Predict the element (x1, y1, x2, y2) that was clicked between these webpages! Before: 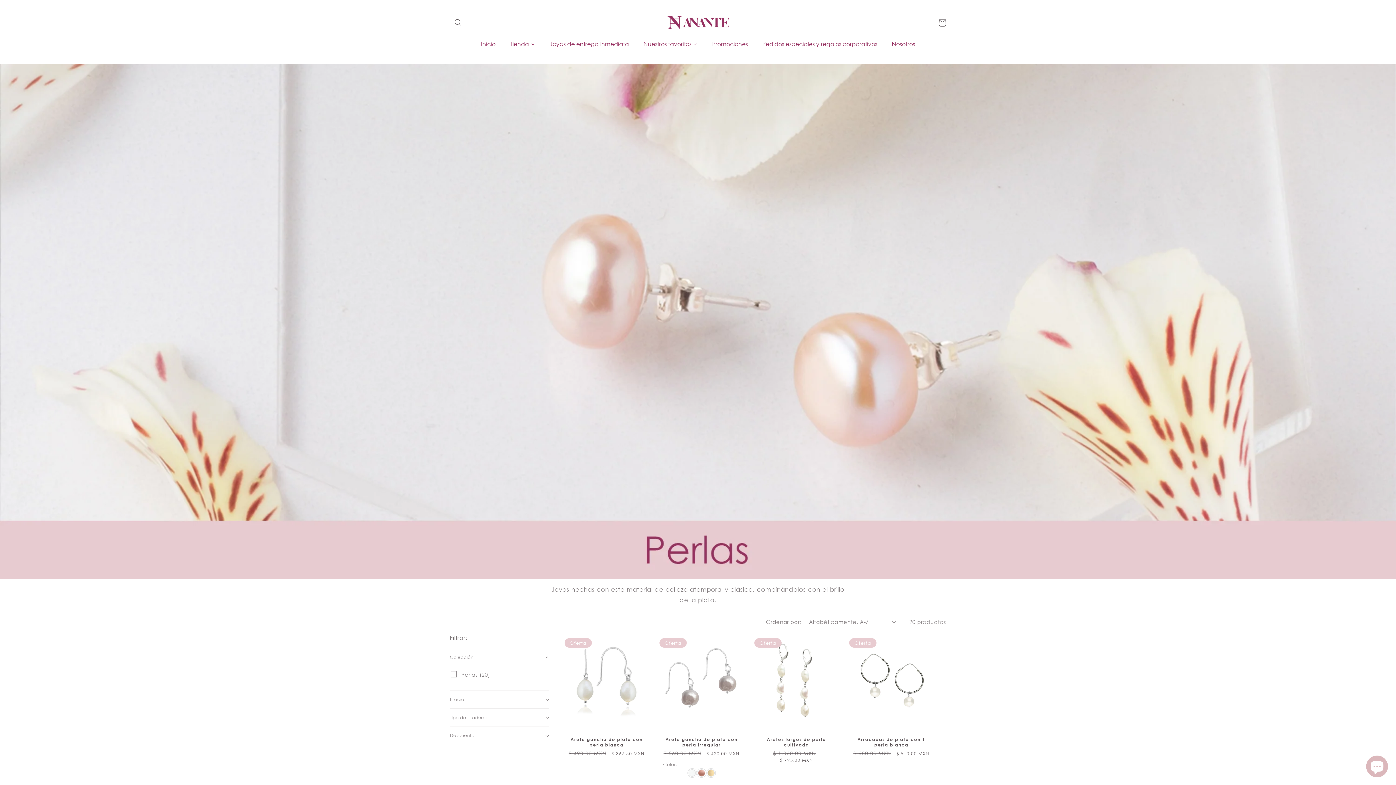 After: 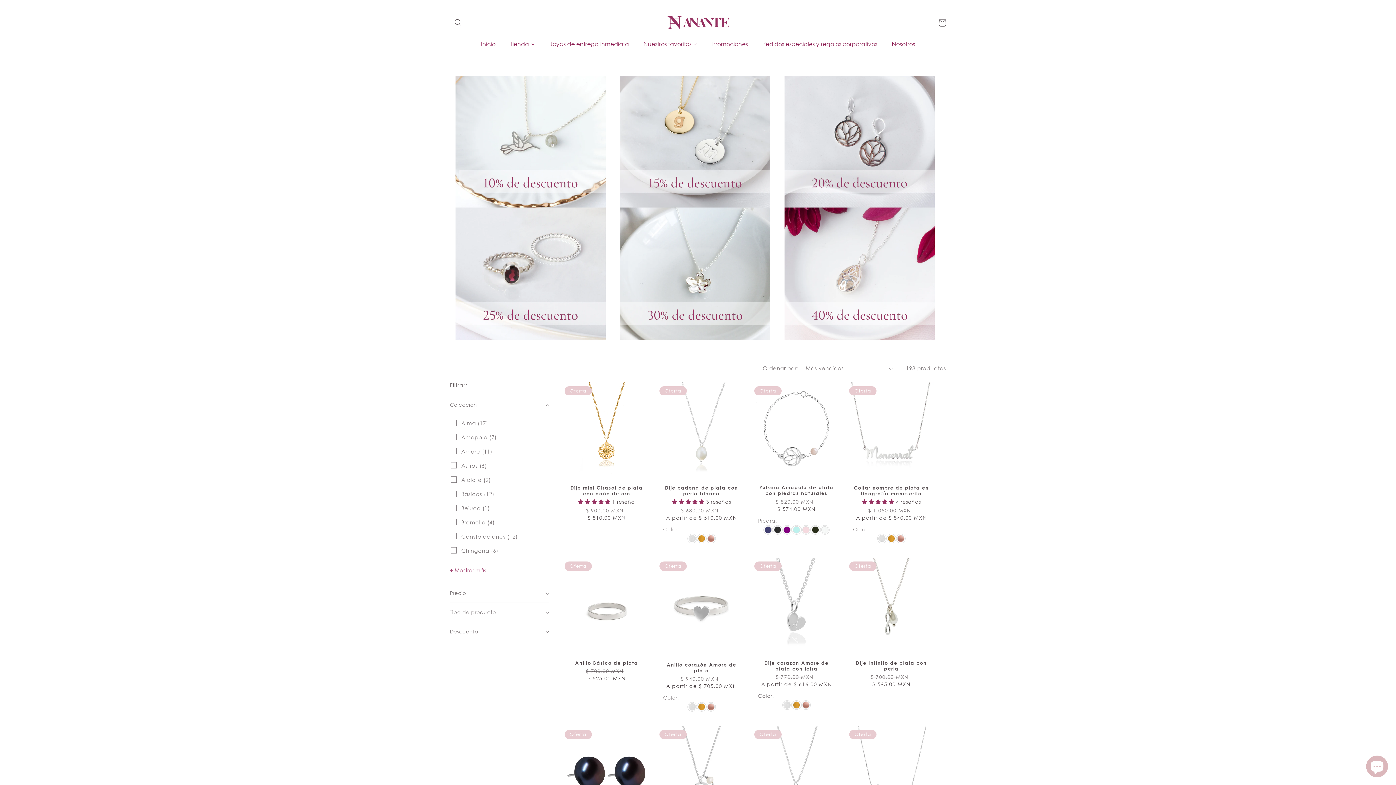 Action: label: Promociones bbox: (705, 38, 755, 49)